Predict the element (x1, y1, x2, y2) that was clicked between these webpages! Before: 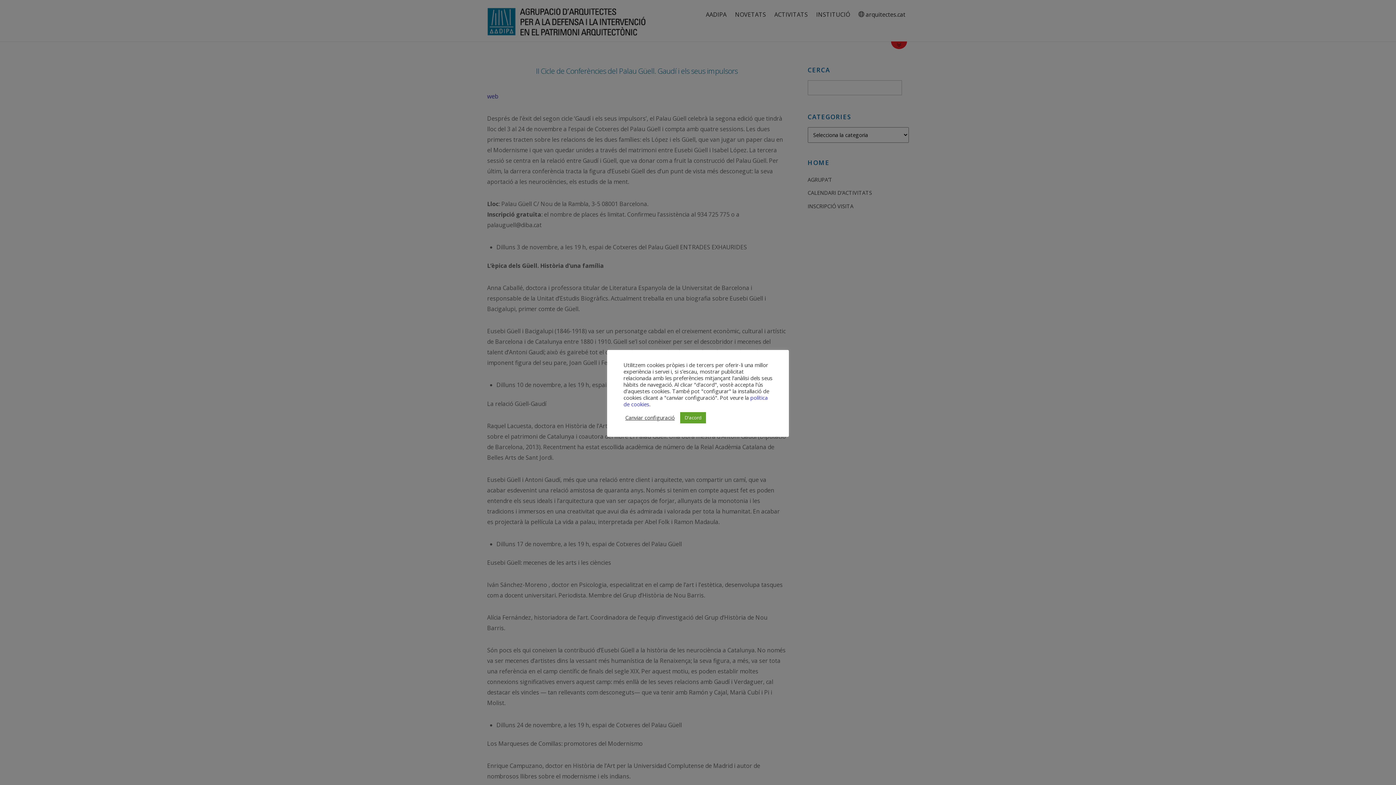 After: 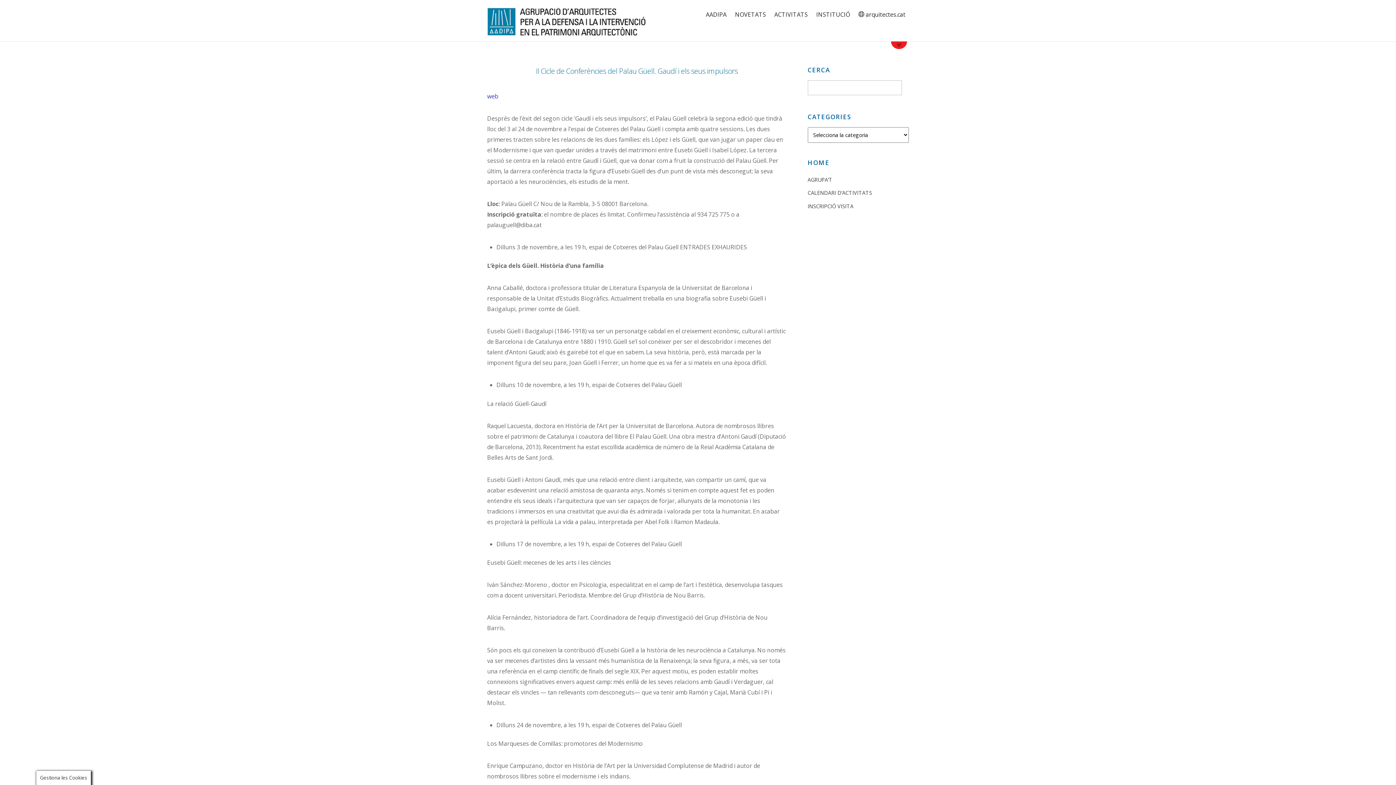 Action: label: D'acord bbox: (680, 412, 706, 423)